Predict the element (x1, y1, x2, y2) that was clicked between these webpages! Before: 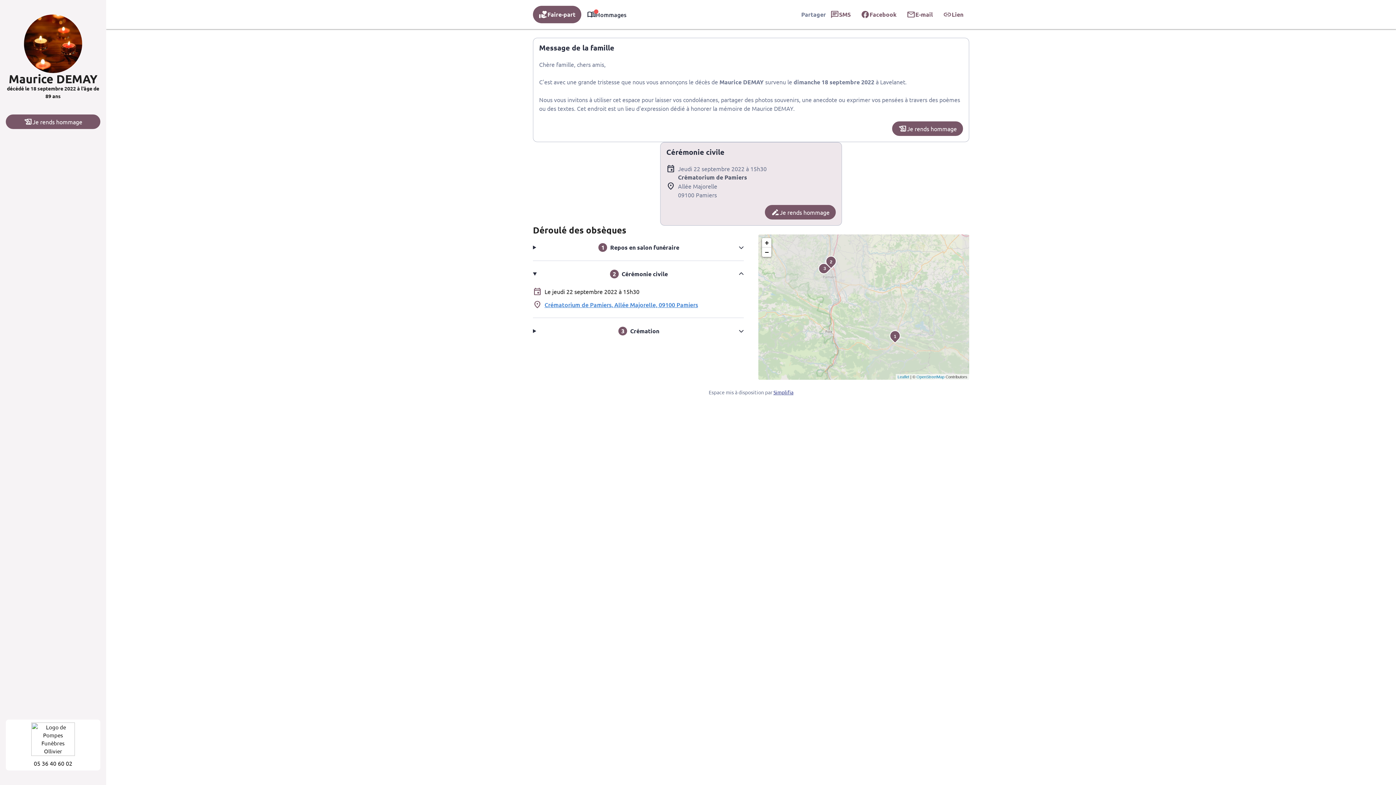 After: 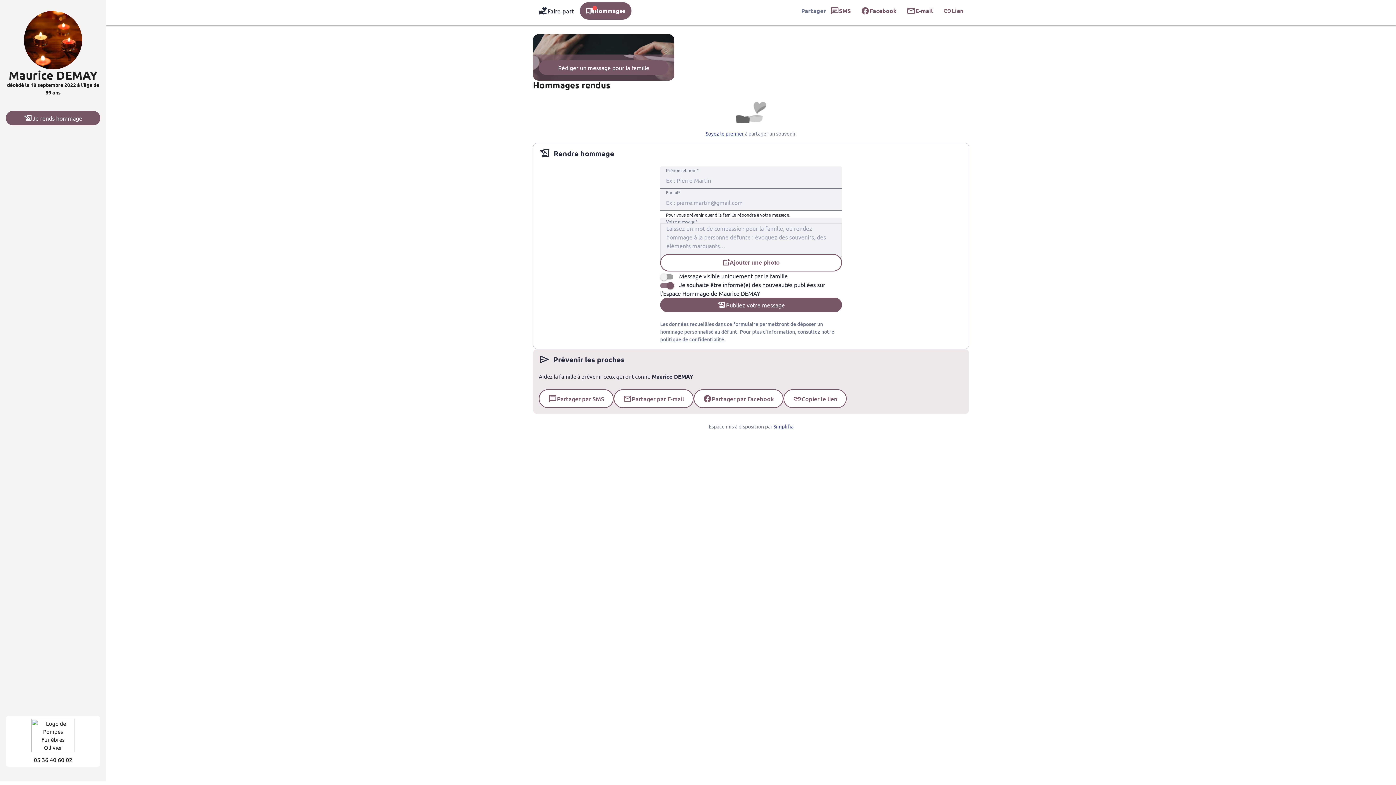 Action: label: Je rends hommage bbox: (892, 121, 963, 136)